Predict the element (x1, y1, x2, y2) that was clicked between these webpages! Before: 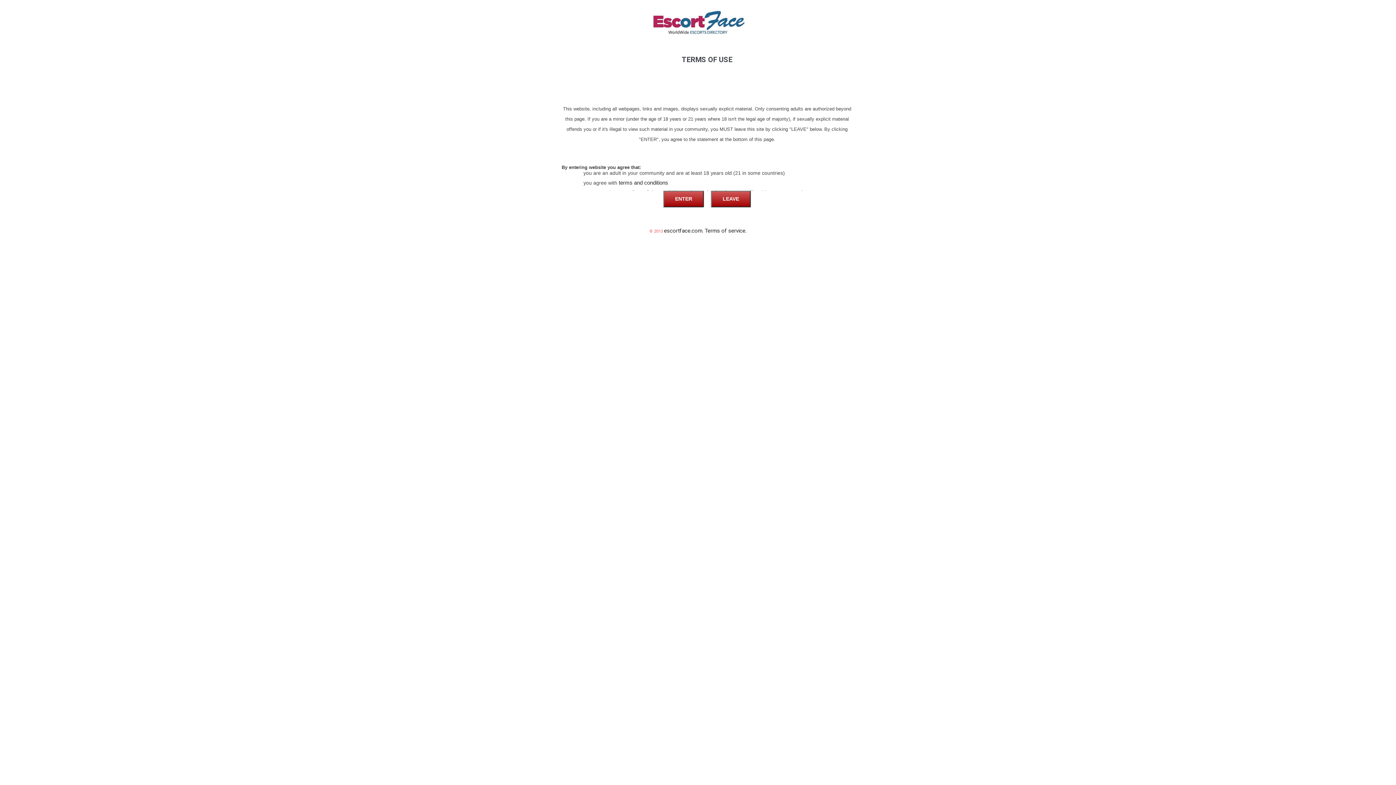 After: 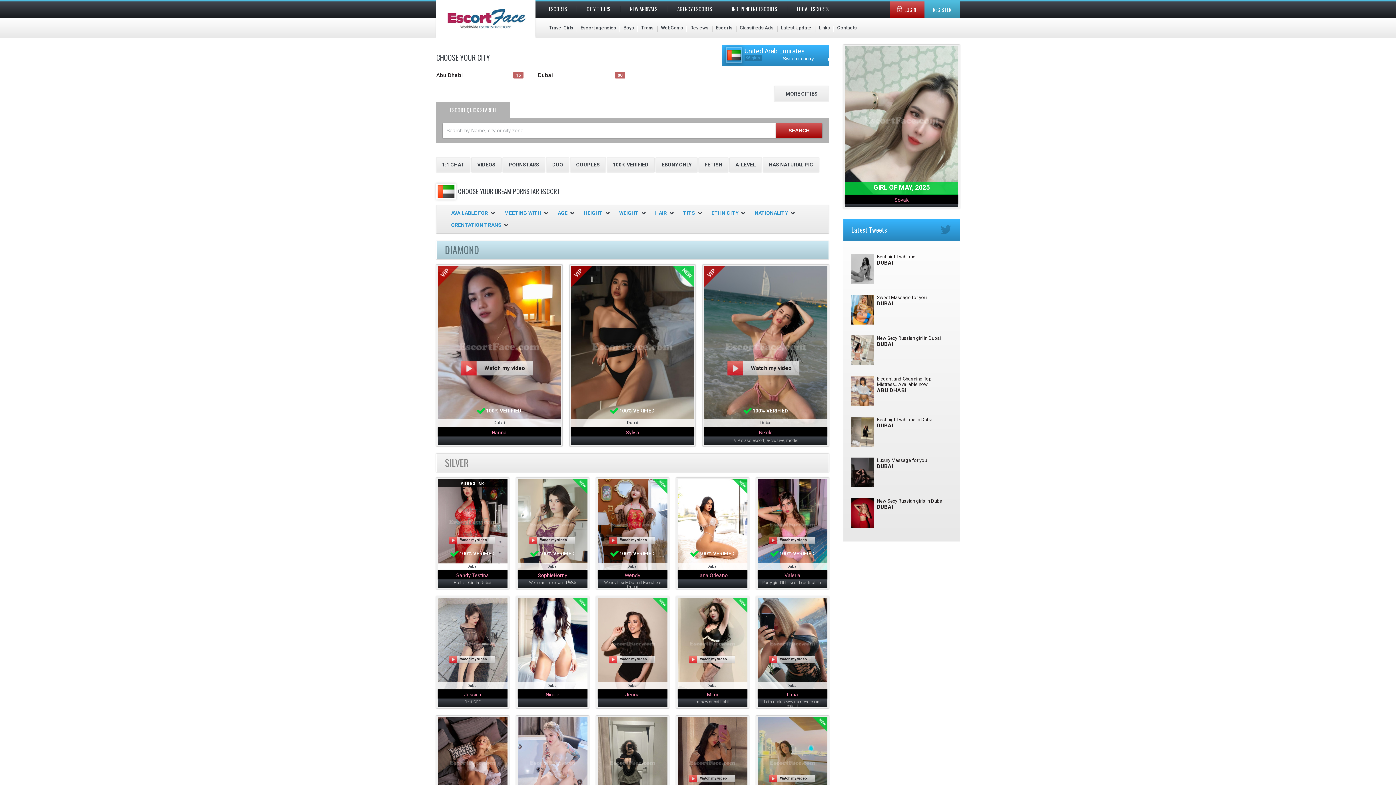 Action: label: ENTER bbox: (663, 190, 704, 207)